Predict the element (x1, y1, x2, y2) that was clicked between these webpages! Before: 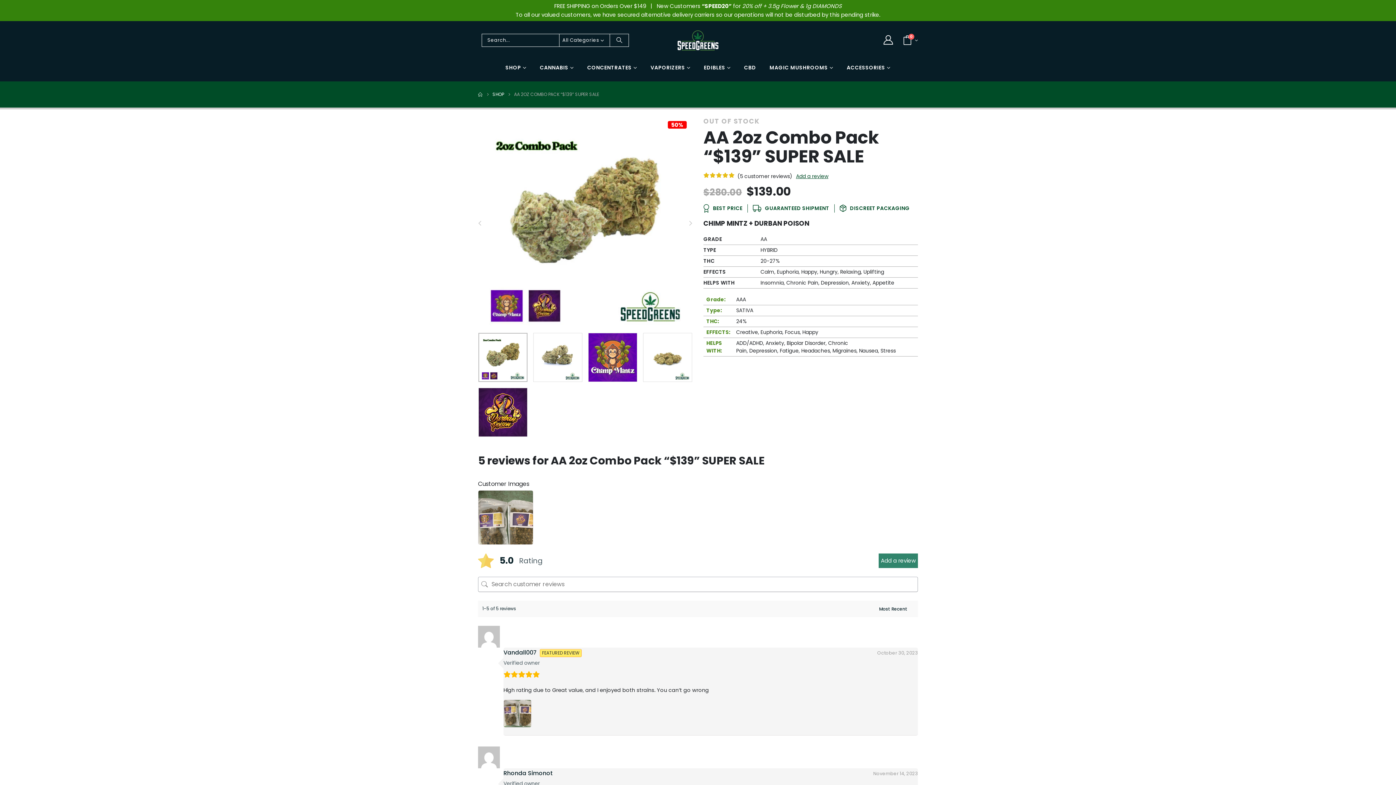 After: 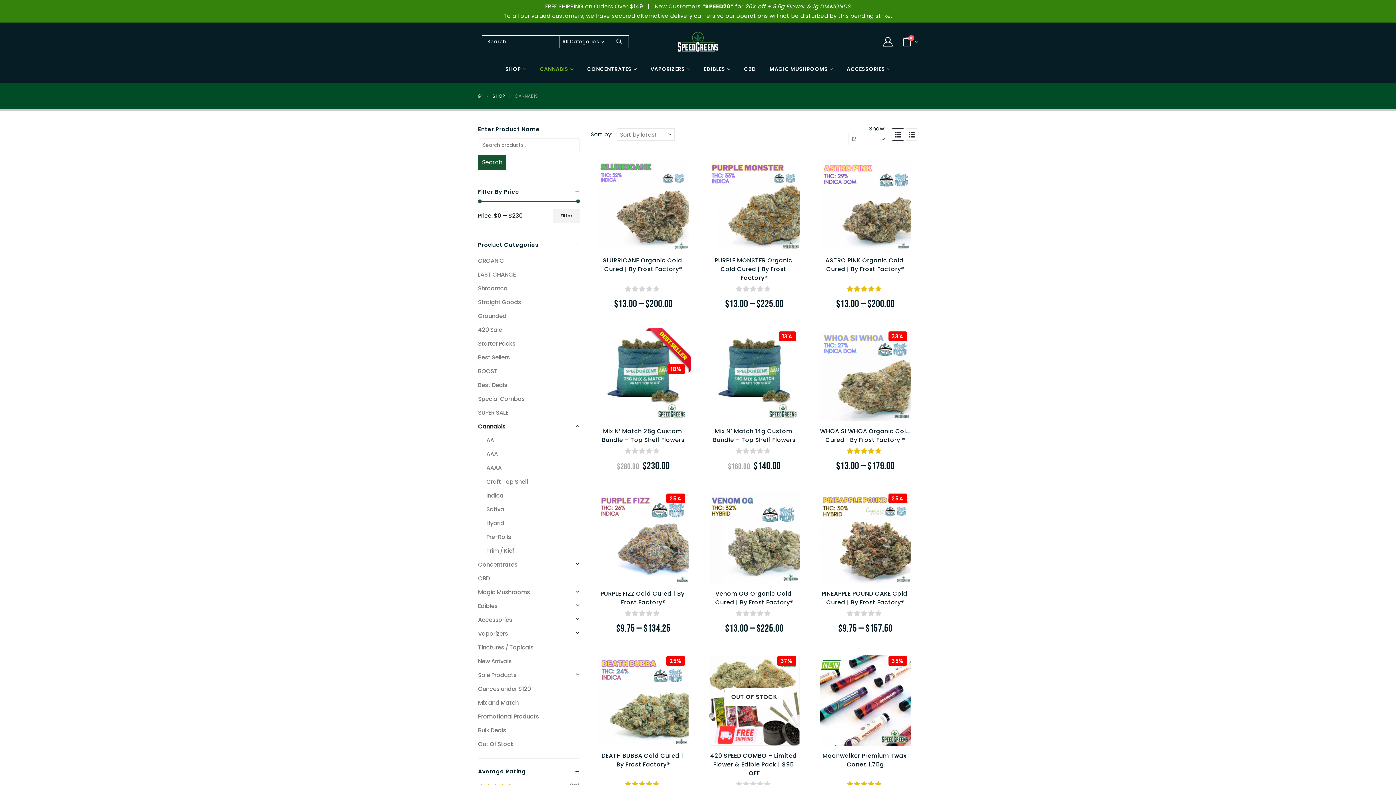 Action: label: CANNABIS bbox: (533, 63, 580, 71)